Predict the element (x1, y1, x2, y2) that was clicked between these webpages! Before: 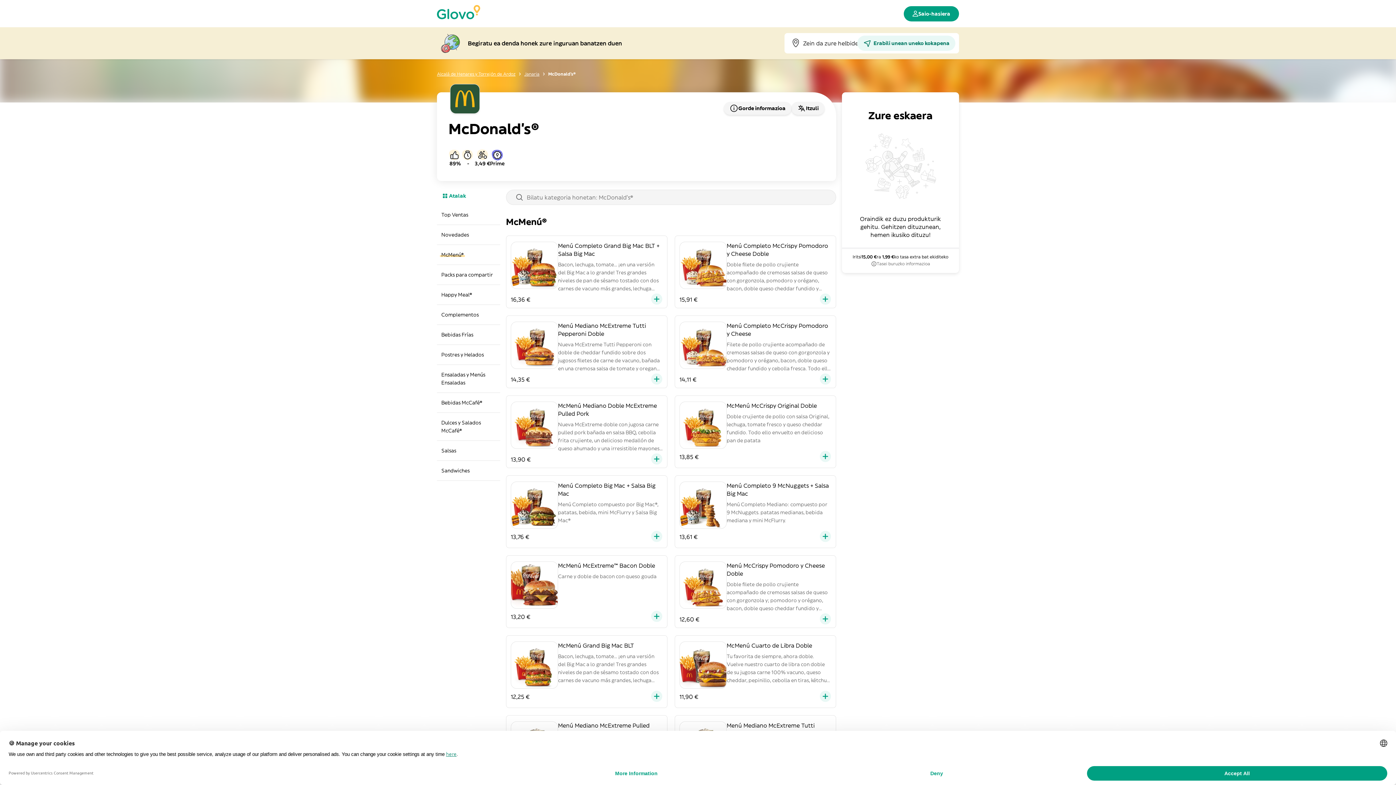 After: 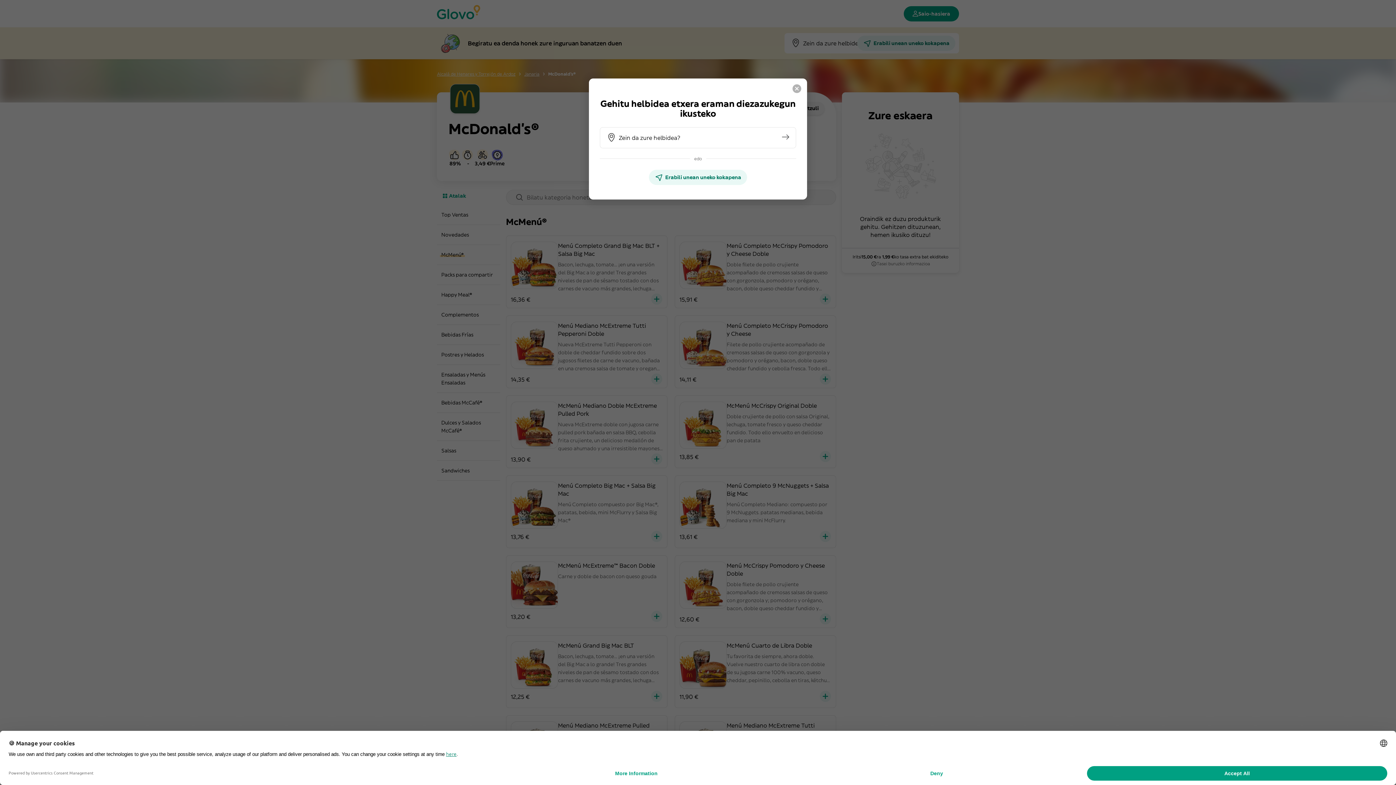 Action: bbox: (820, 530, 831, 544)